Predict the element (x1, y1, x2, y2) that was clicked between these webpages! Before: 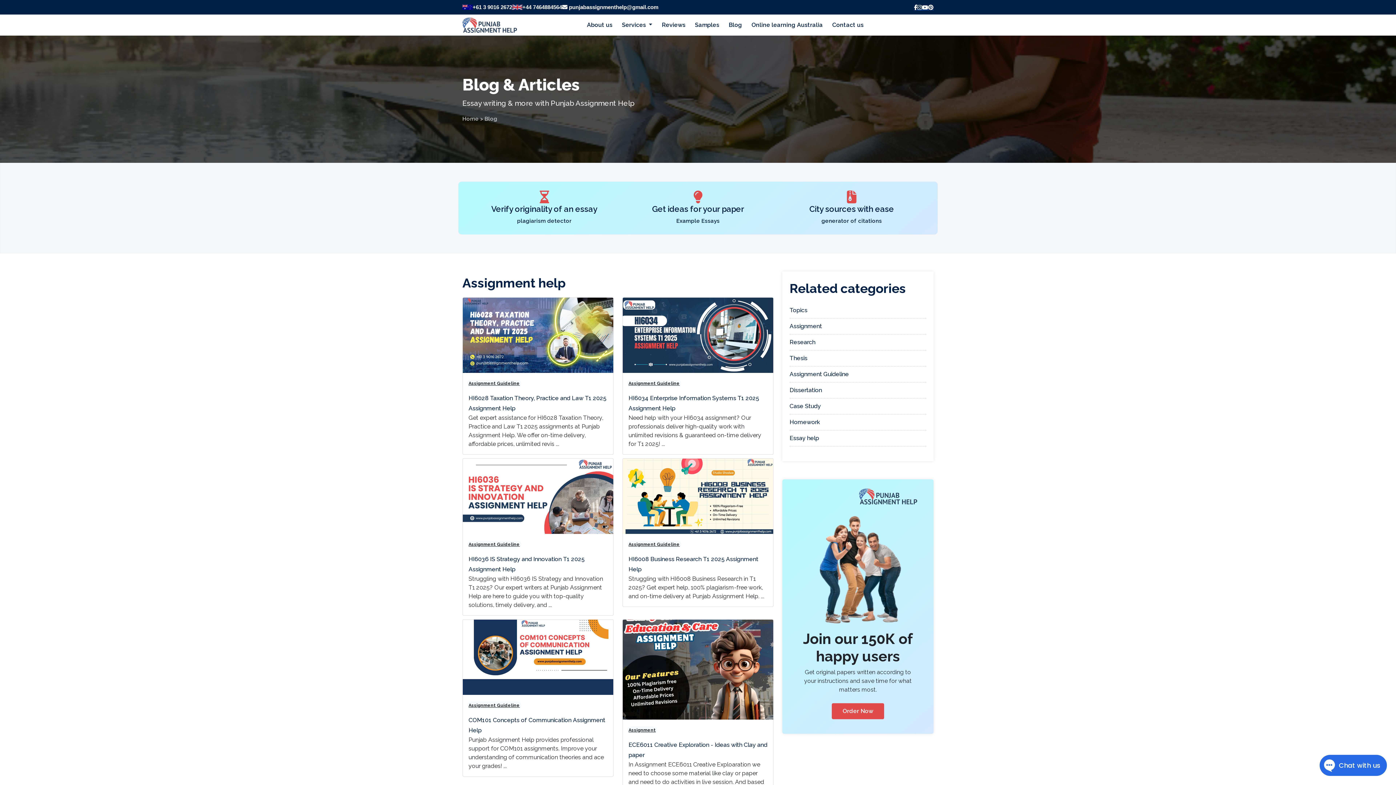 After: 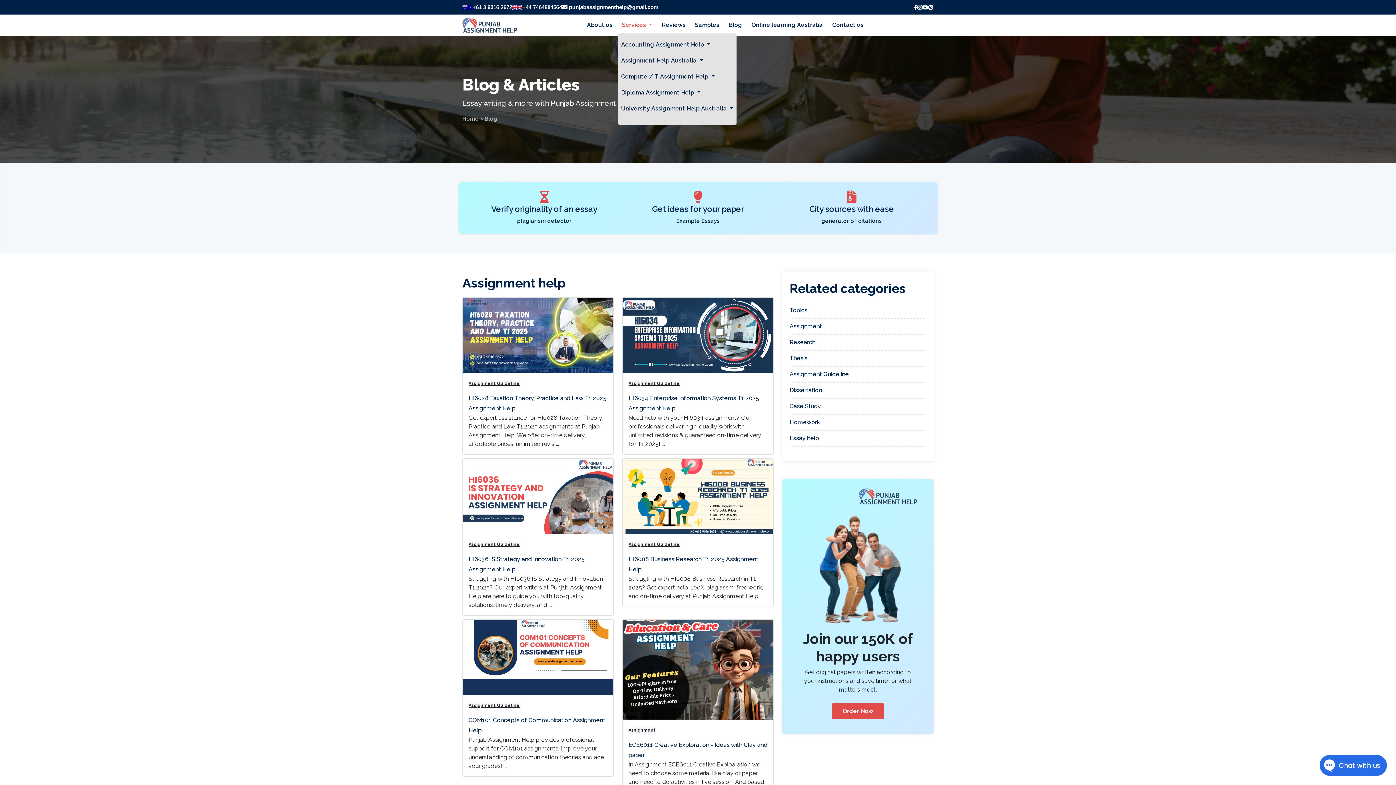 Action: bbox: (619, 17, 655, 32) label: Services 